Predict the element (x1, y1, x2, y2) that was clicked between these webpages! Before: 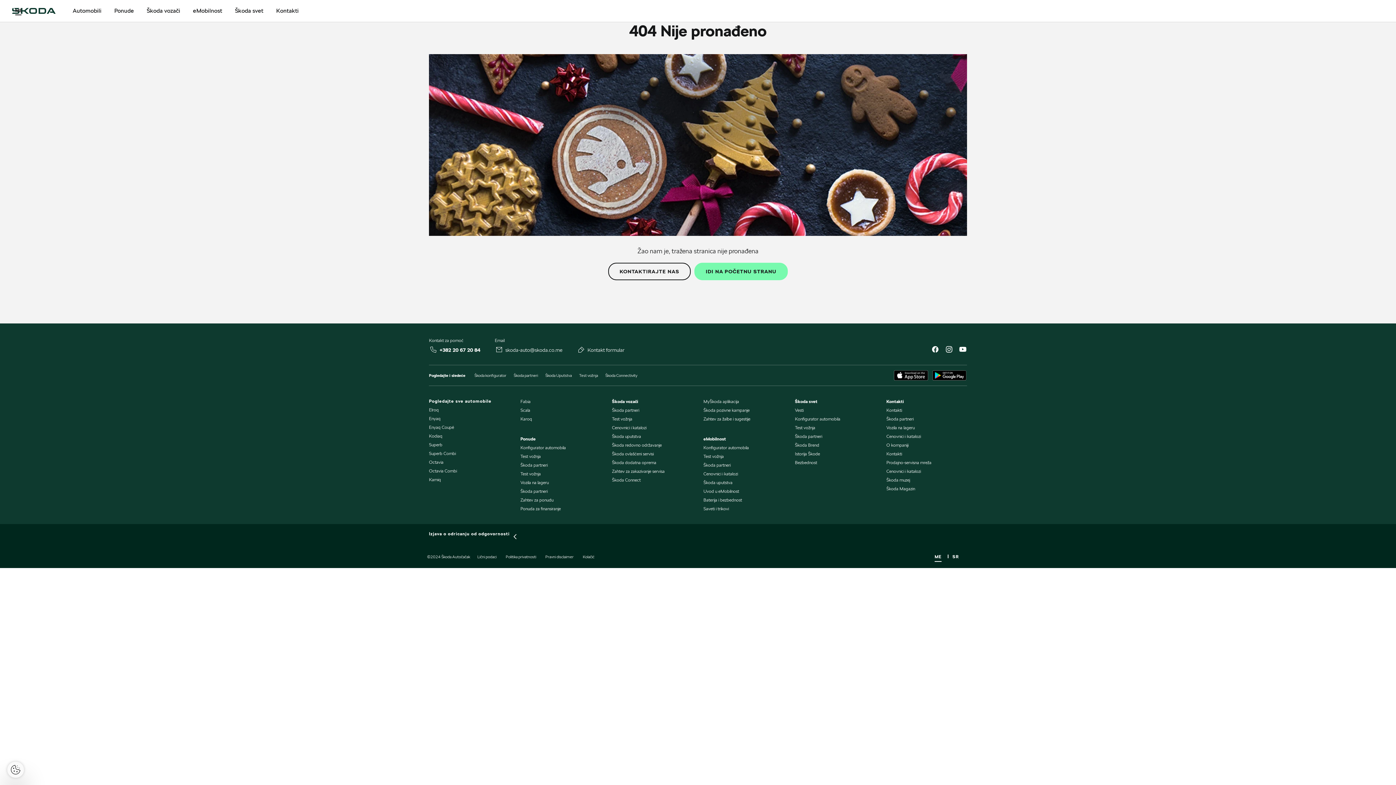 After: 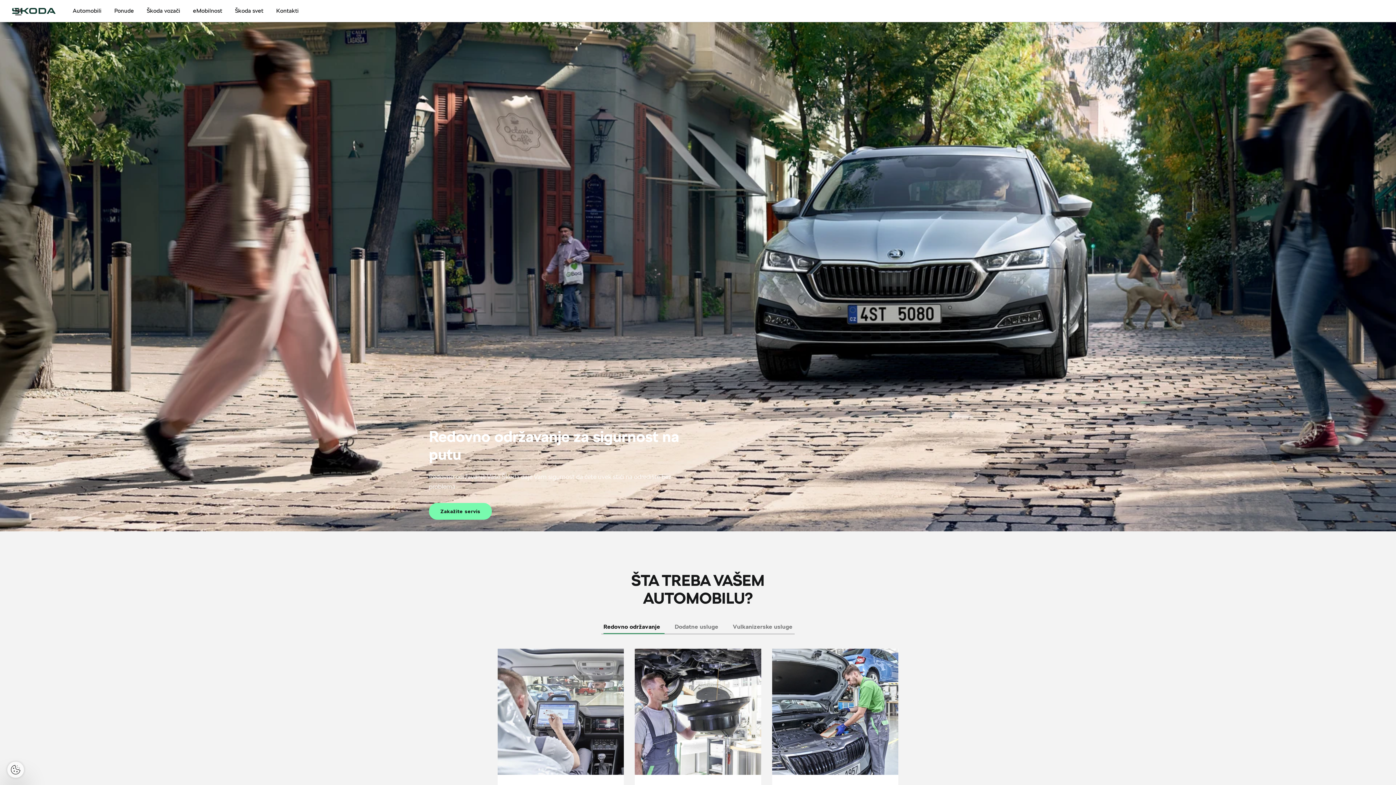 Action: bbox: (612, 442, 661, 448) label: Škoda redovno održavanje